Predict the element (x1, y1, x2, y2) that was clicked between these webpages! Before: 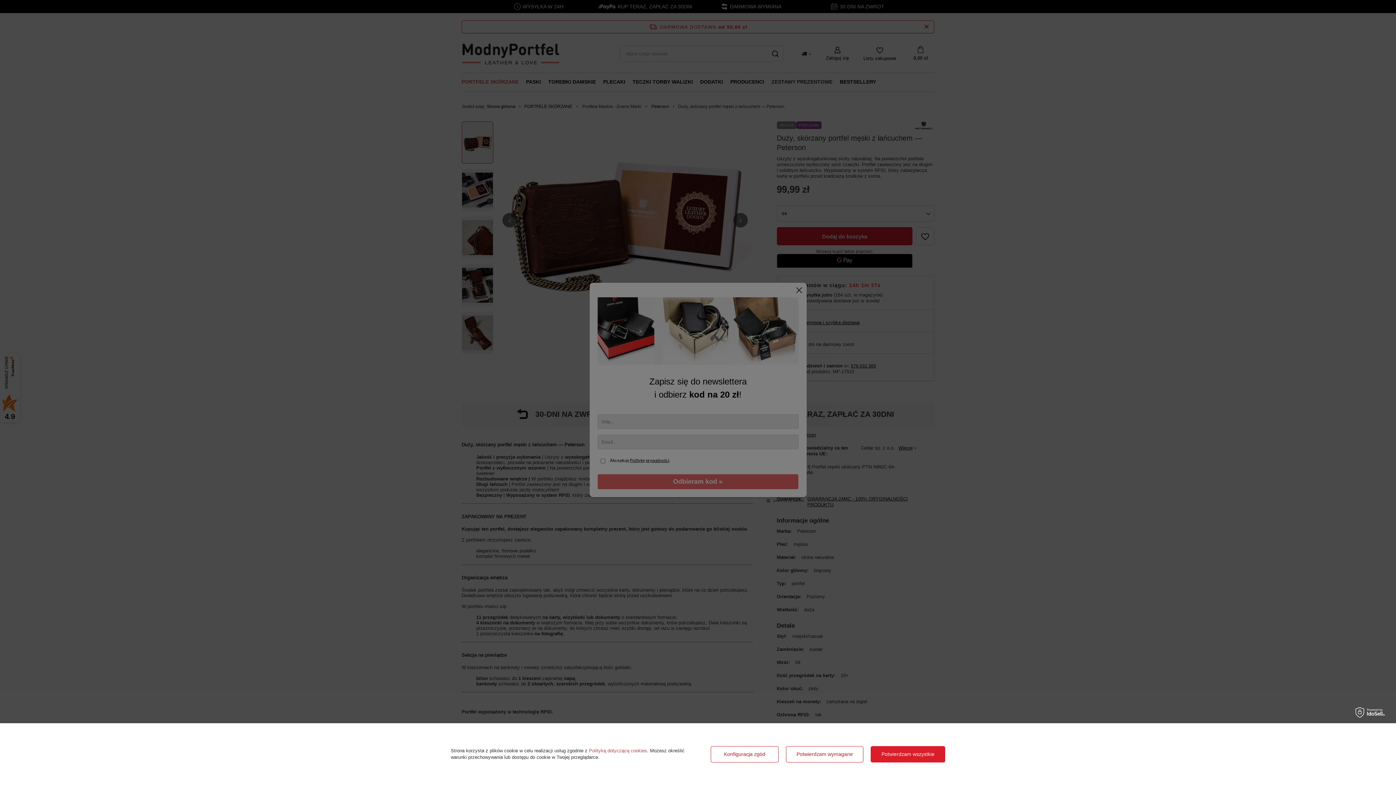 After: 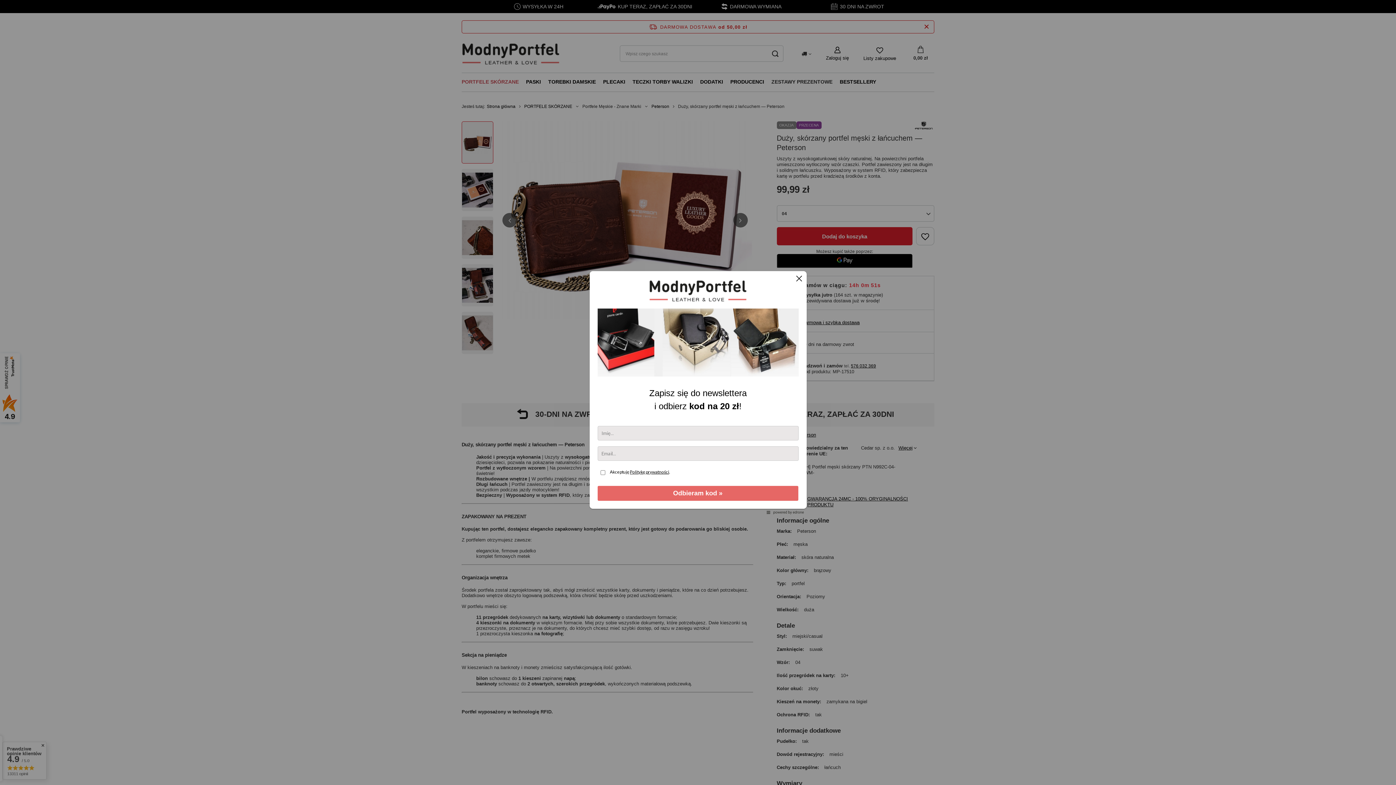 Action: bbox: (786, 746, 863, 762) label: Potwierdzam wymagane